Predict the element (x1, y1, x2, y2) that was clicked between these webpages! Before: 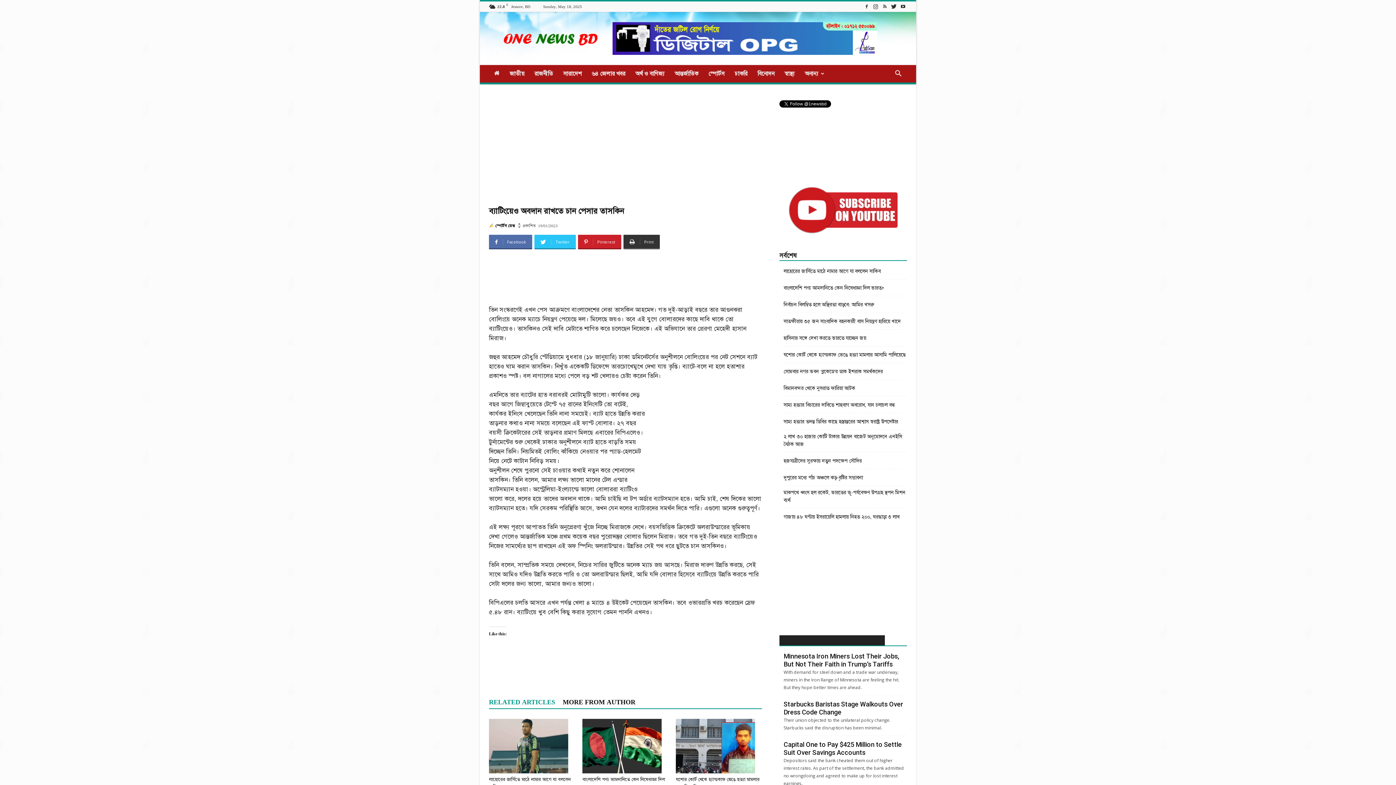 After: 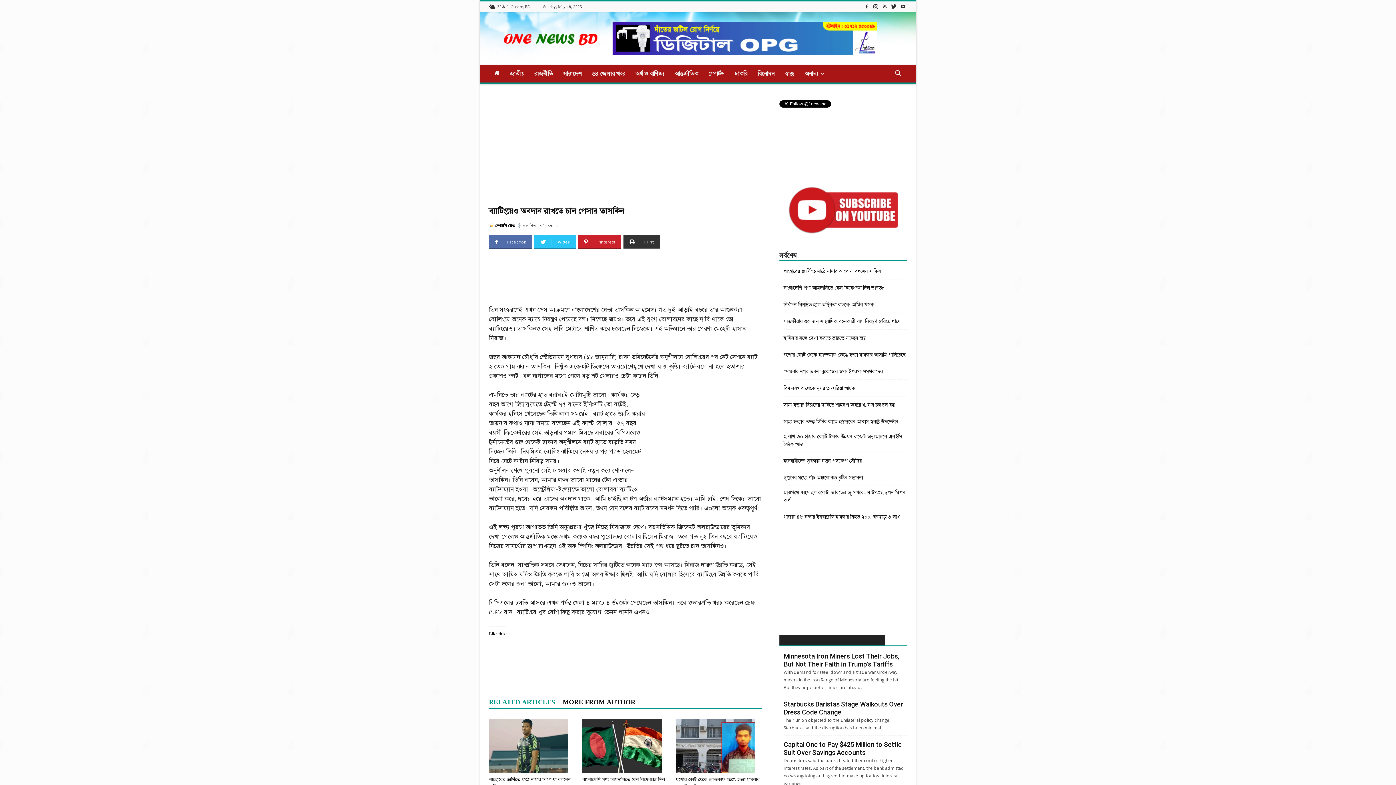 Action: bbox: (489, 696, 562, 708) label: RELATED ARTICLES